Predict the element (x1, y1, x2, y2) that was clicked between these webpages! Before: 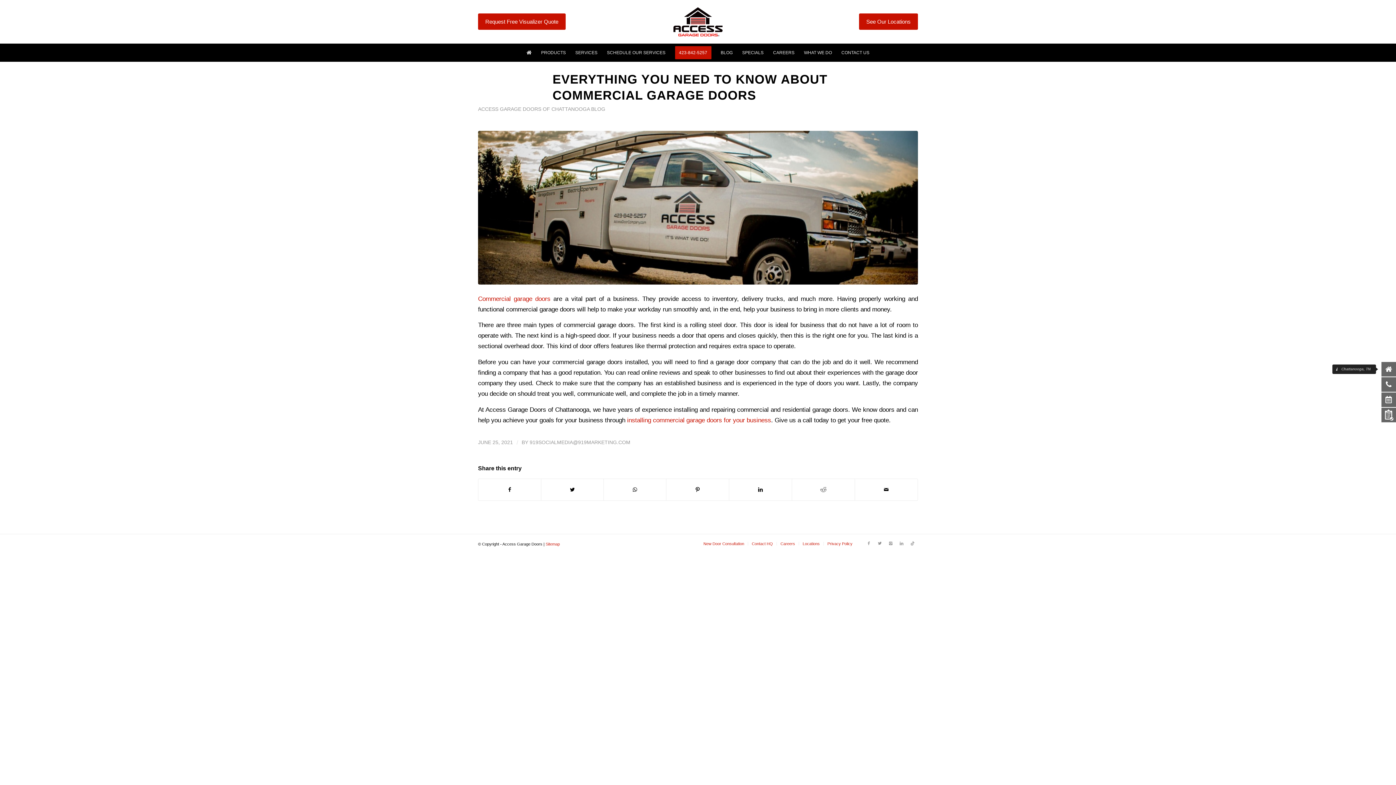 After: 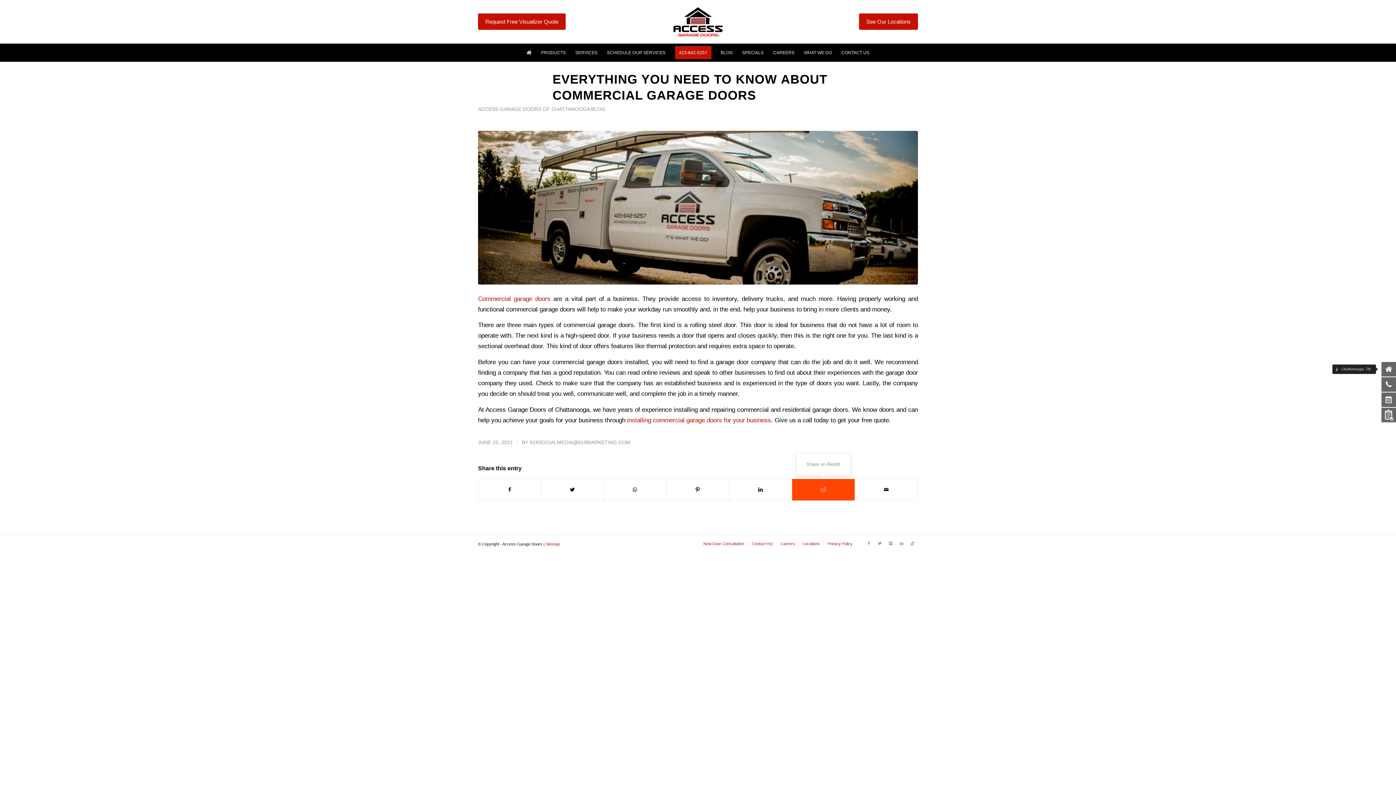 Action: bbox: (792, 479, 854, 500) label: Share on Reddit